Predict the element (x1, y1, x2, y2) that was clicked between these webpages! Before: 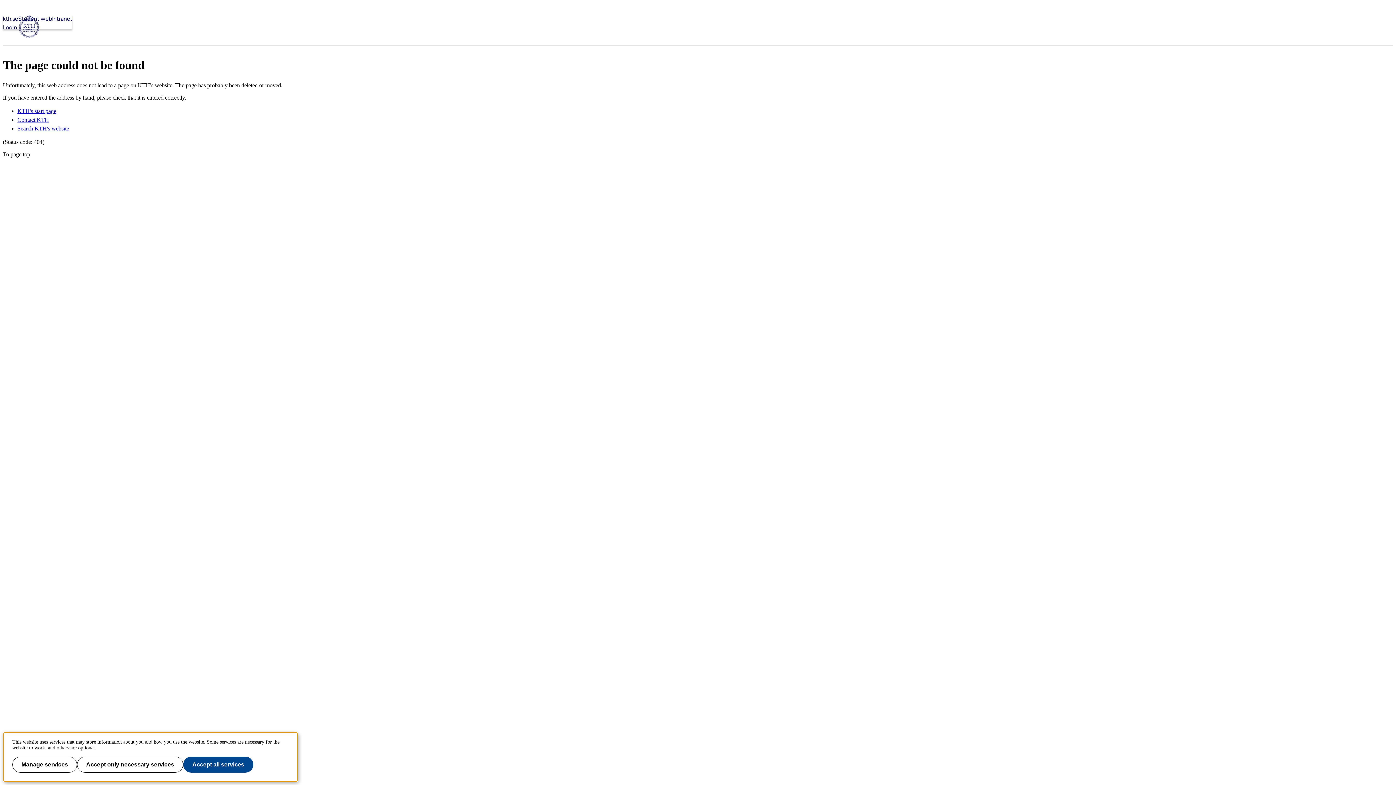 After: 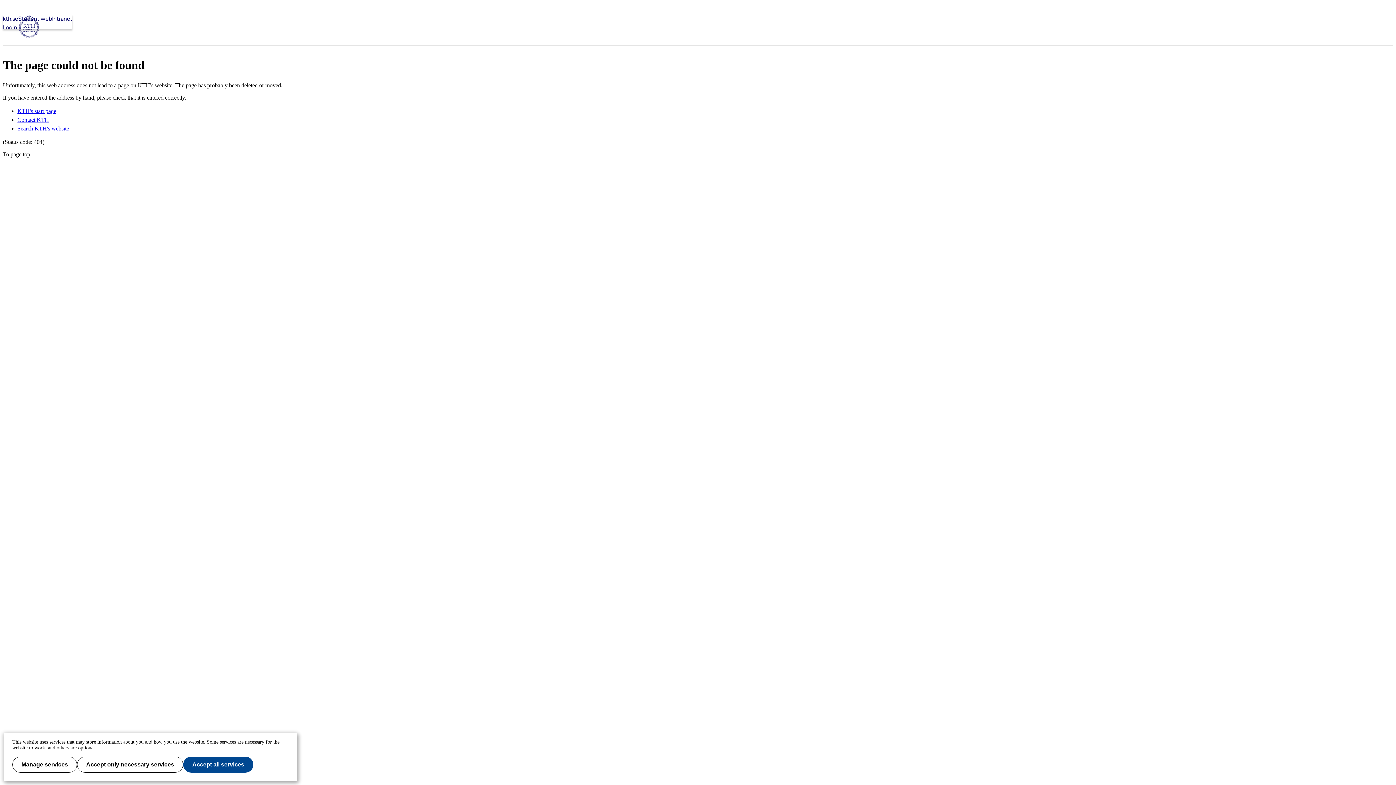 Action: label: To page top bbox: (2, 151, 1393, 157)